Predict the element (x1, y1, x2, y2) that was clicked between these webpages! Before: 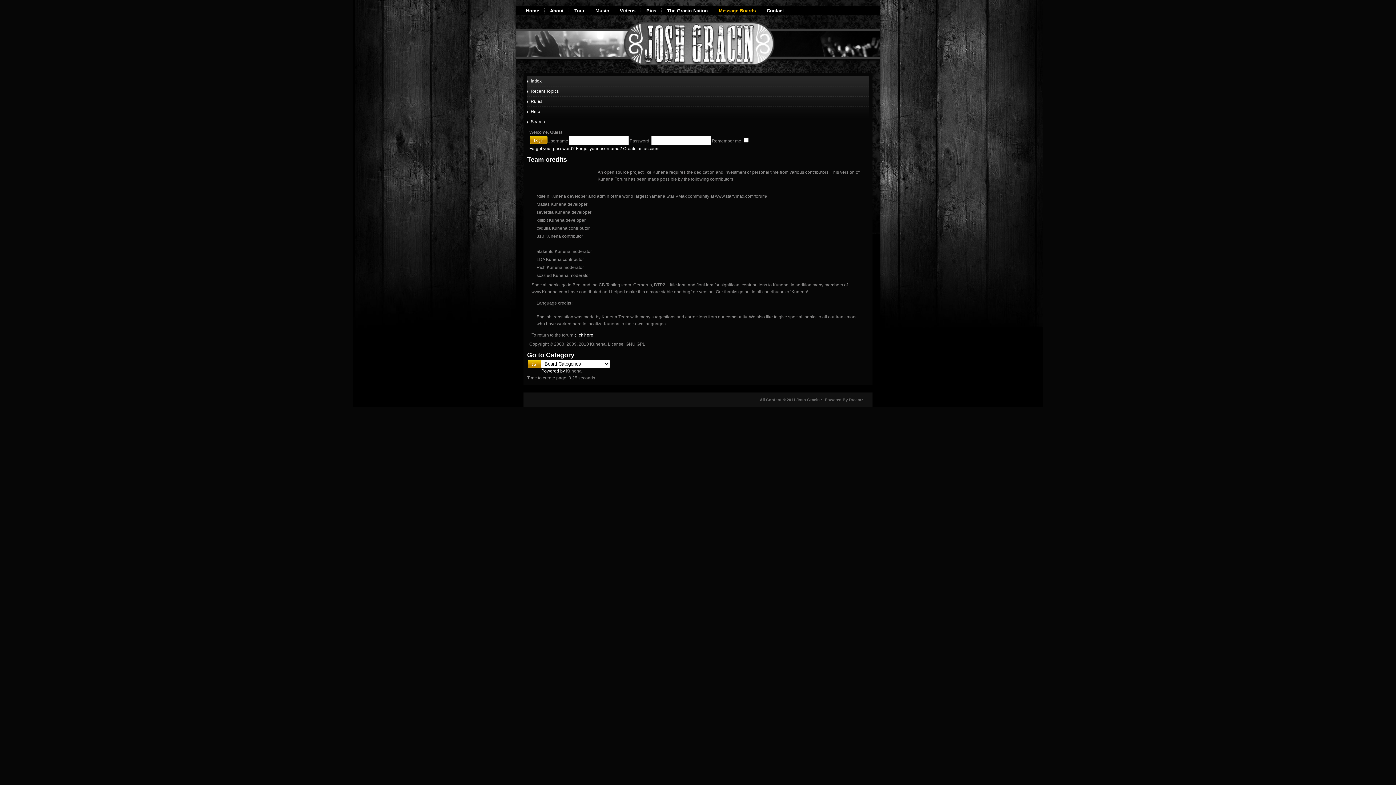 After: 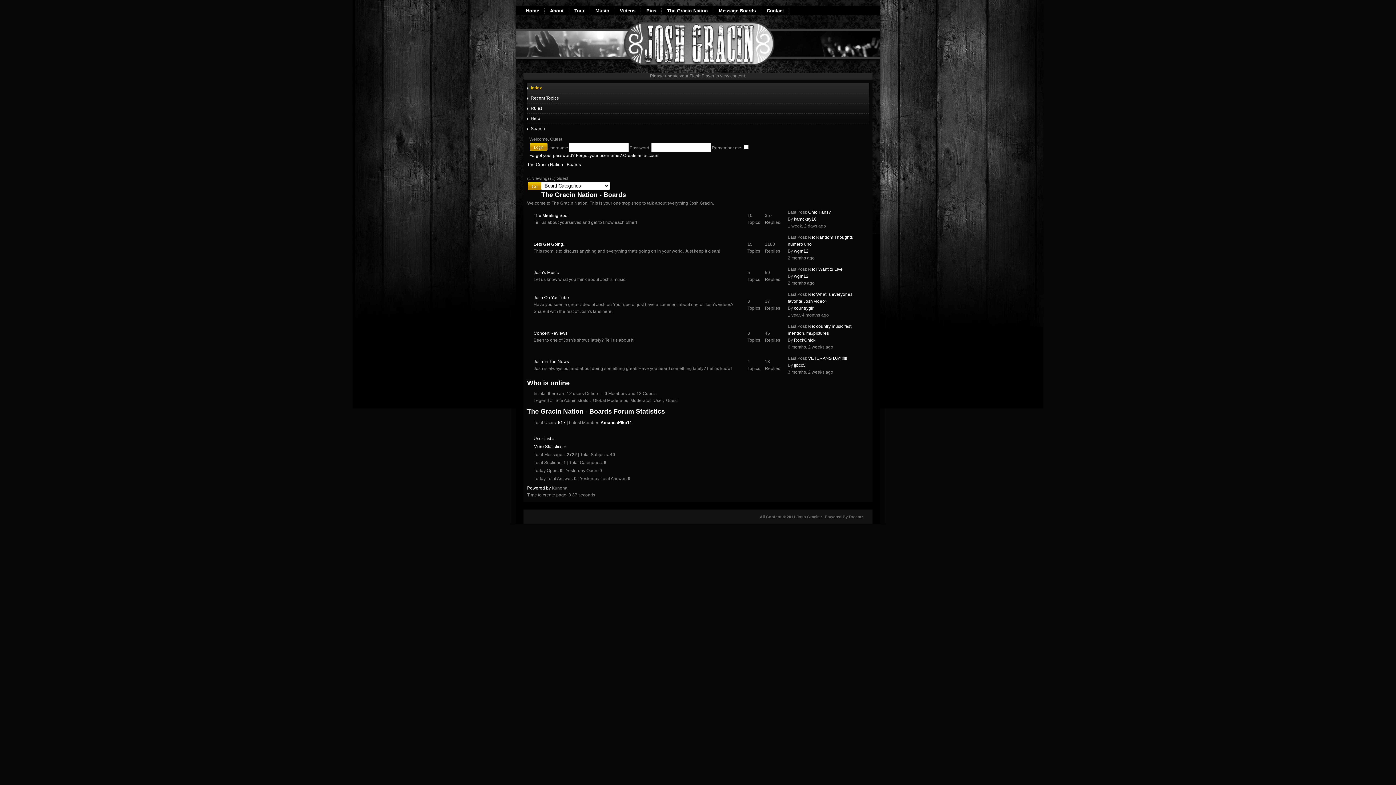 Action: label: Index bbox: (530, 78, 541, 83)